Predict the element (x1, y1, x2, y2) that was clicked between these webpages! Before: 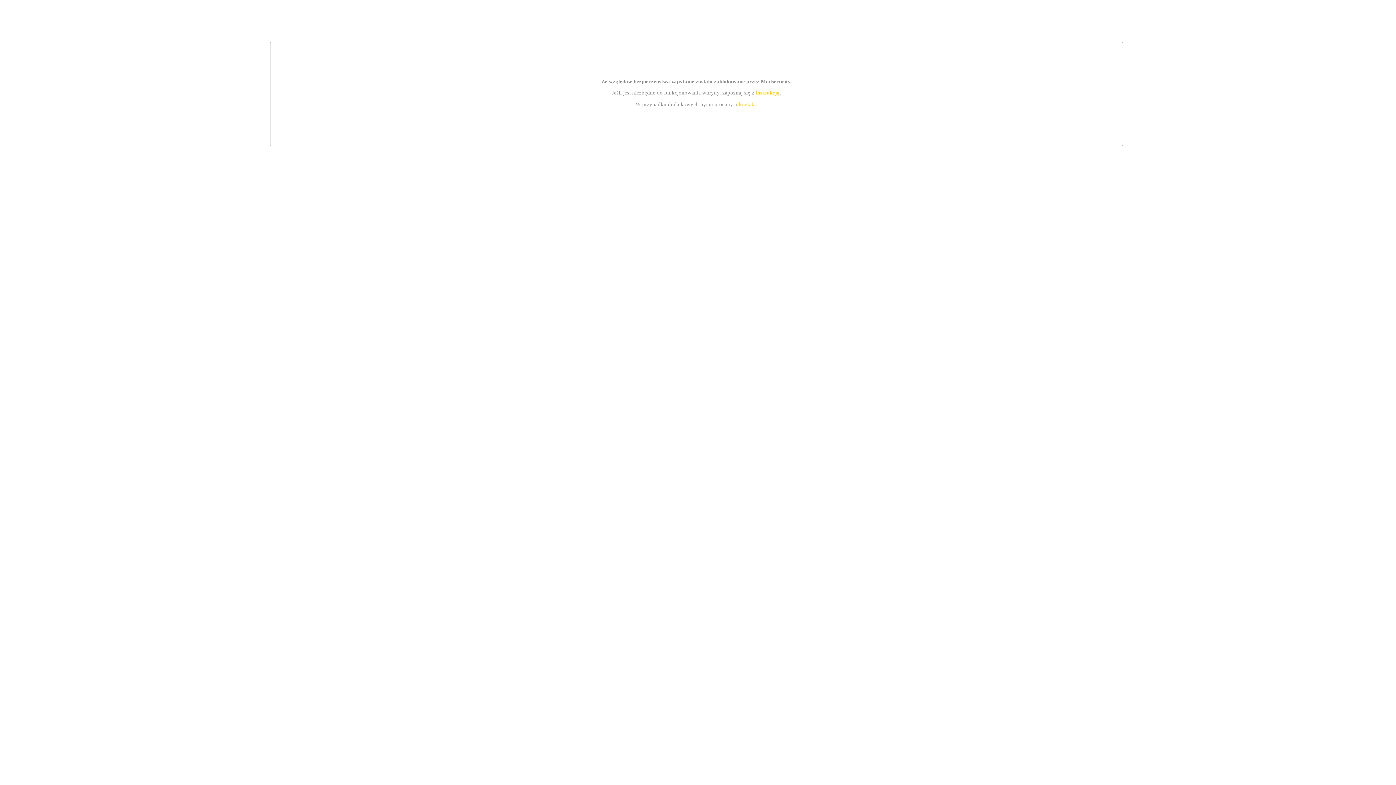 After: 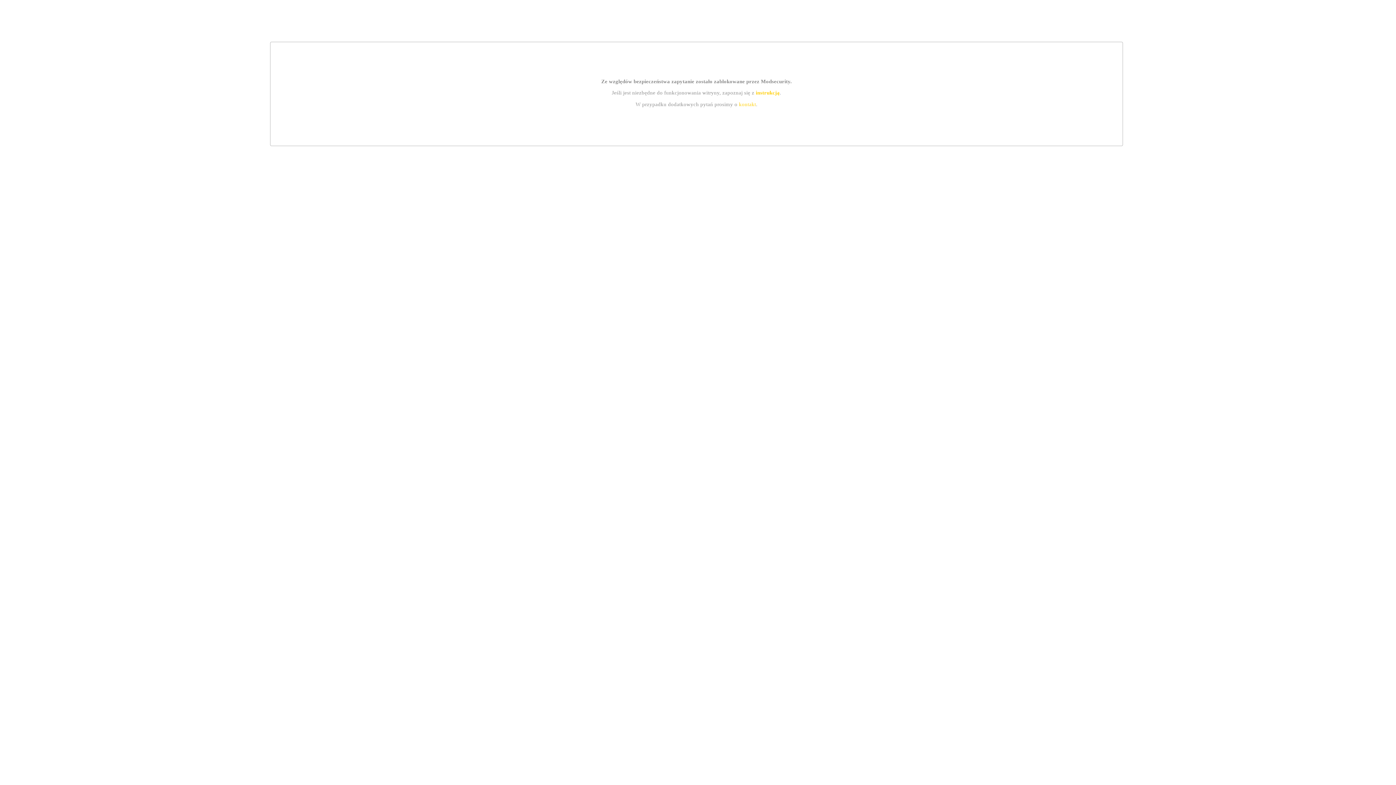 Action: label: kontakt bbox: (739, 101, 756, 107)